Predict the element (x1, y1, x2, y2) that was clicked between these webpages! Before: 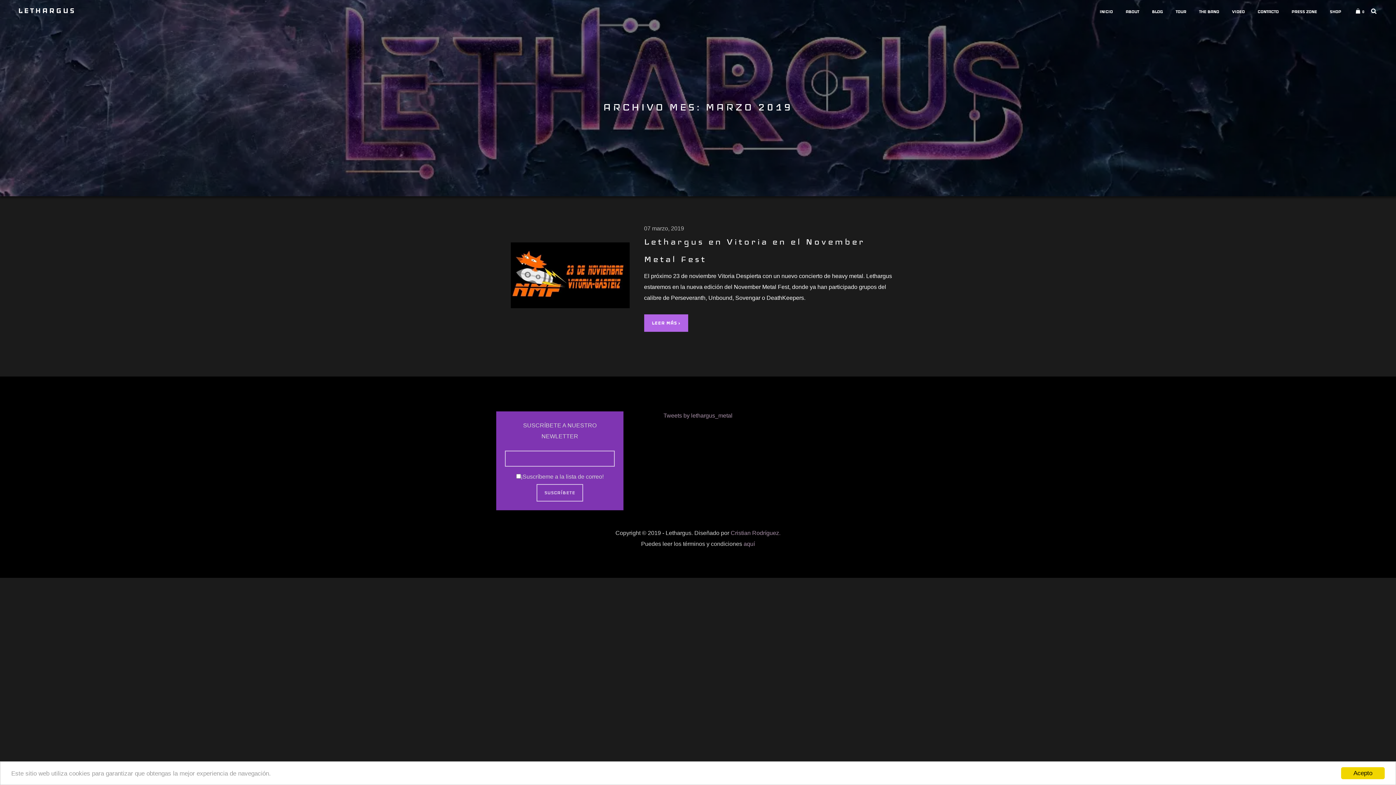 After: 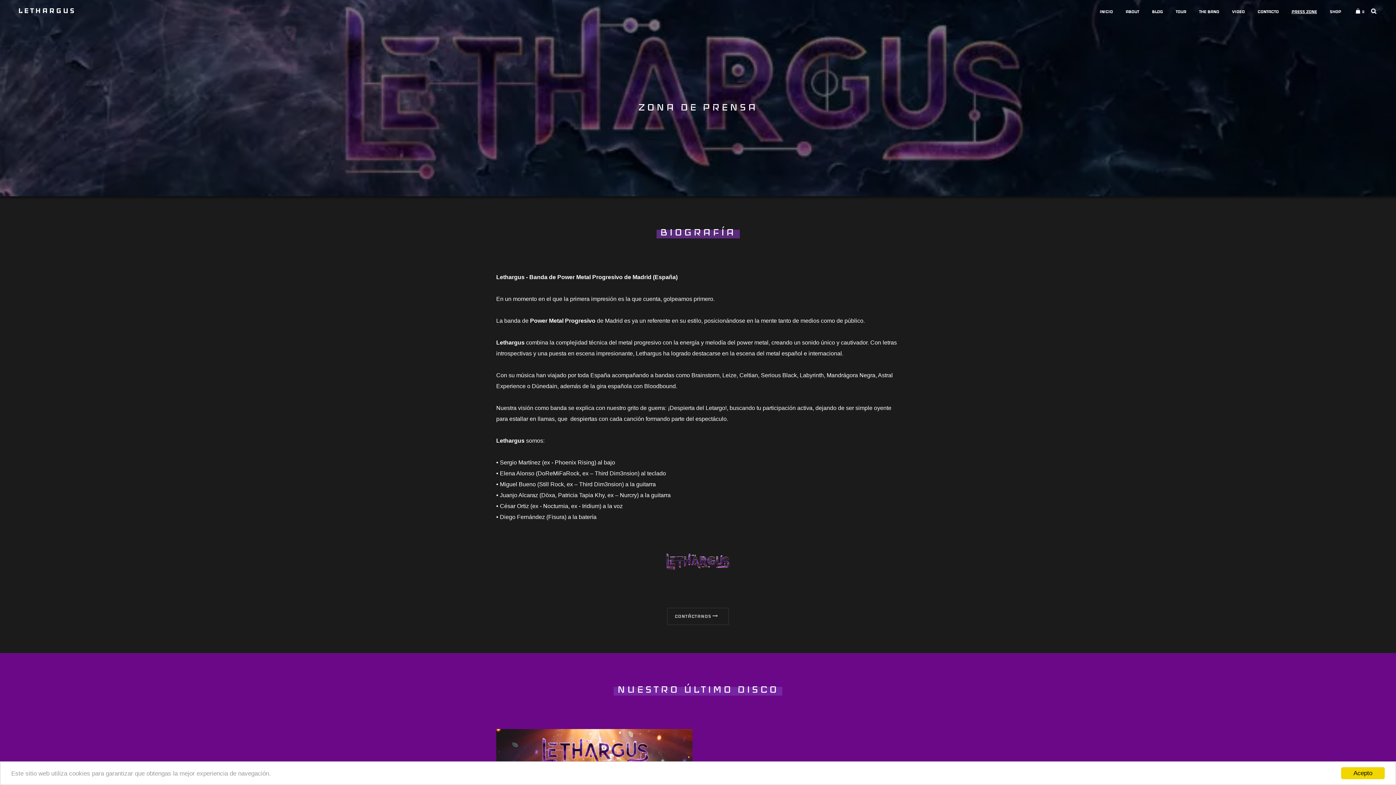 Action: bbox: (1291, 2, 1317, 21) label: PRESS ZONE